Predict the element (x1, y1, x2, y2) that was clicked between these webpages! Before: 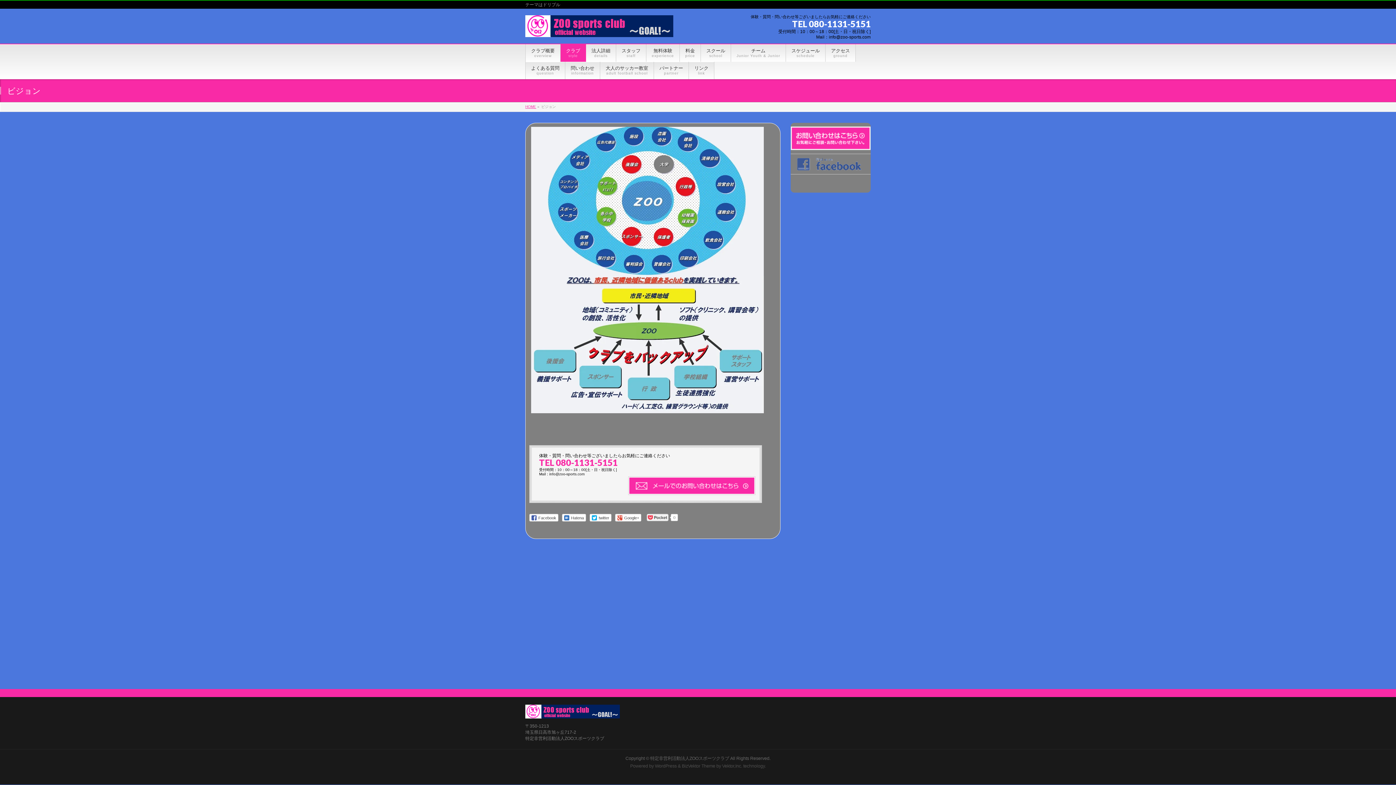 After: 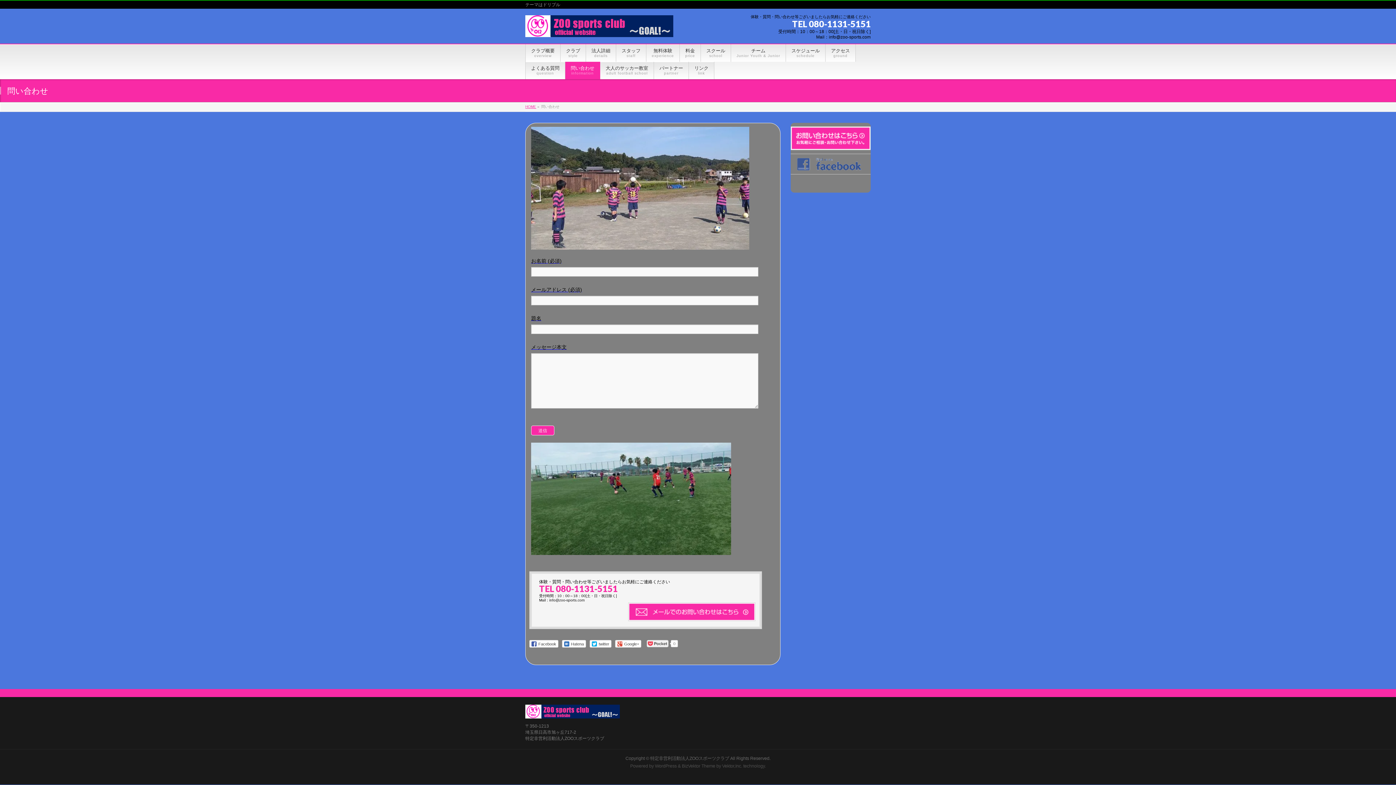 Action: label: 問い合わせ
information bbox: (565, 61, 600, 79)